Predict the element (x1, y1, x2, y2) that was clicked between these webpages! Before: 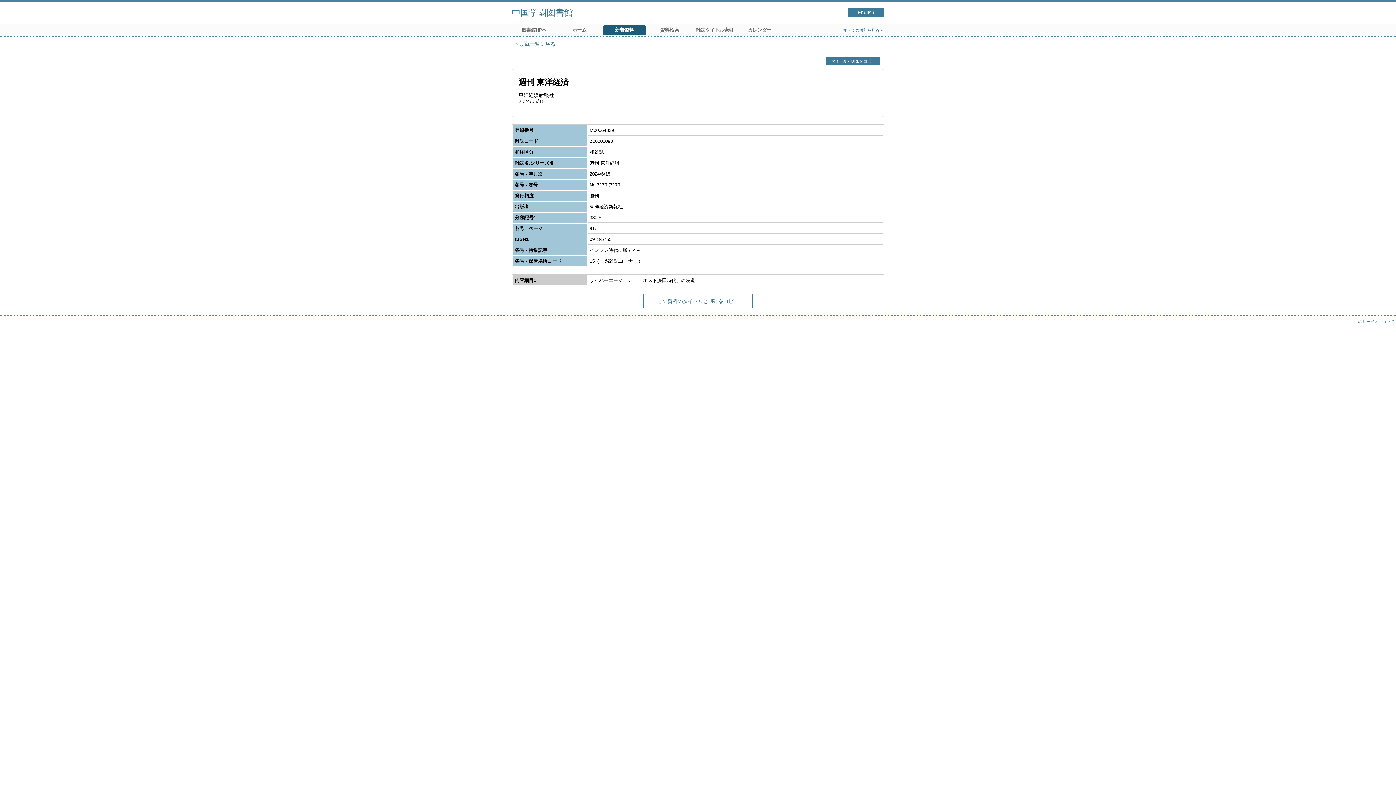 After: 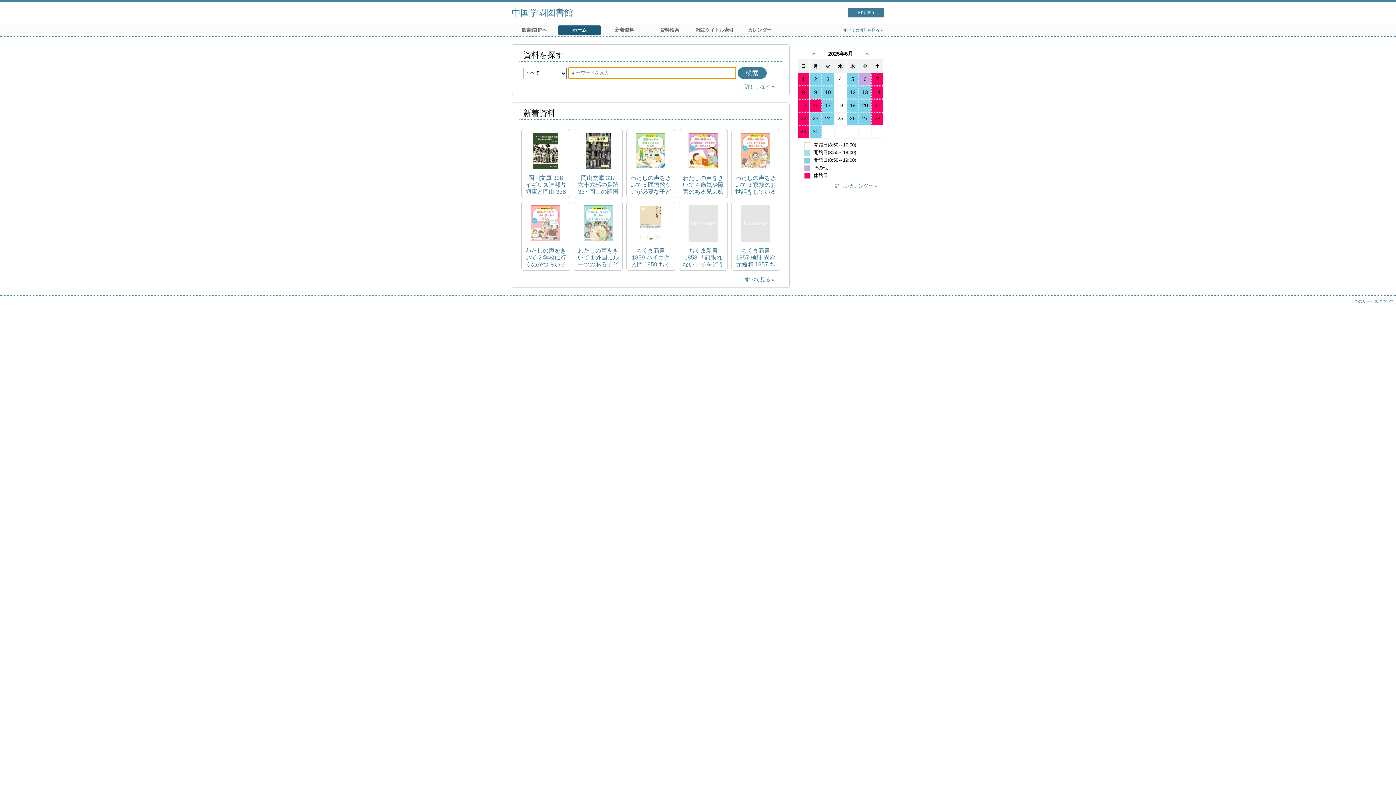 Action: bbox: (512, 1, 848, 23) label: 中国学園図書館